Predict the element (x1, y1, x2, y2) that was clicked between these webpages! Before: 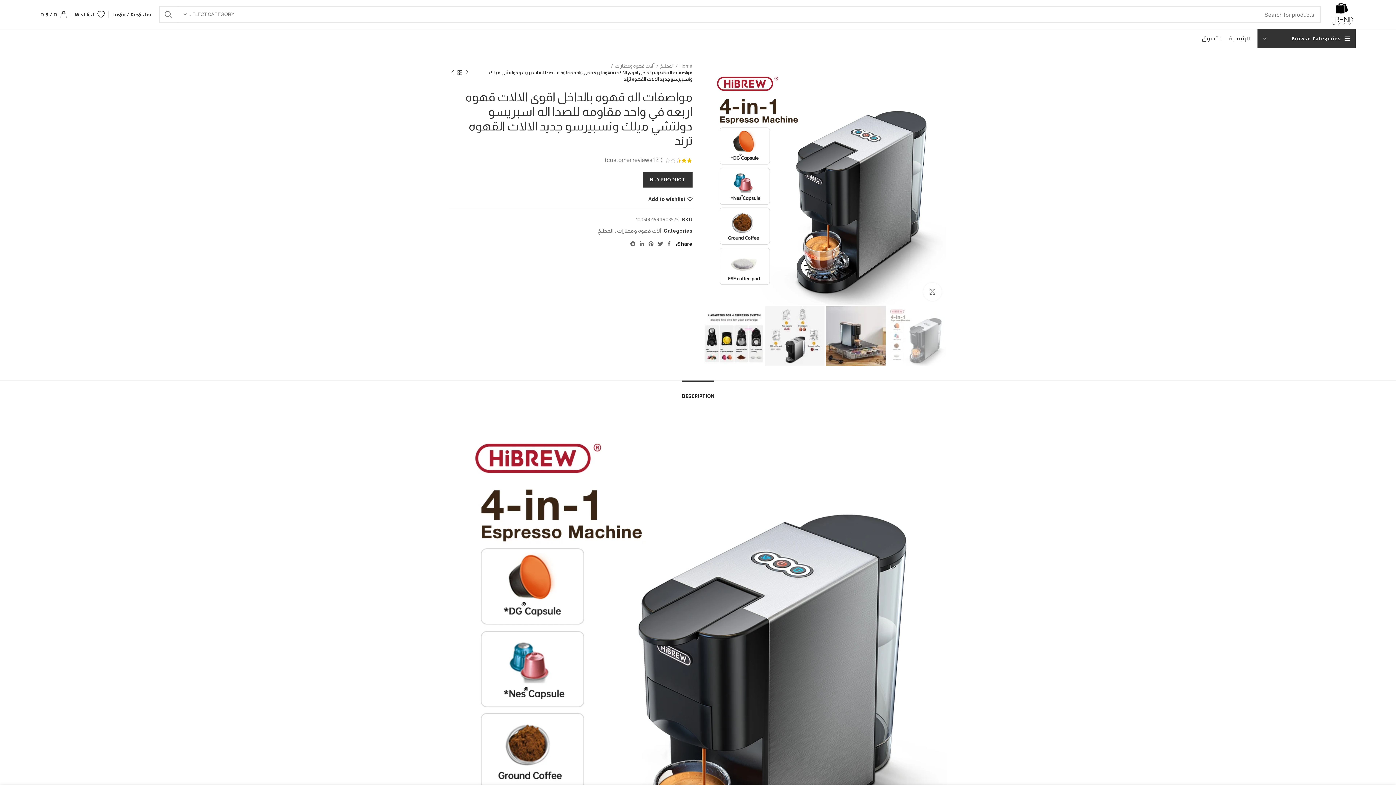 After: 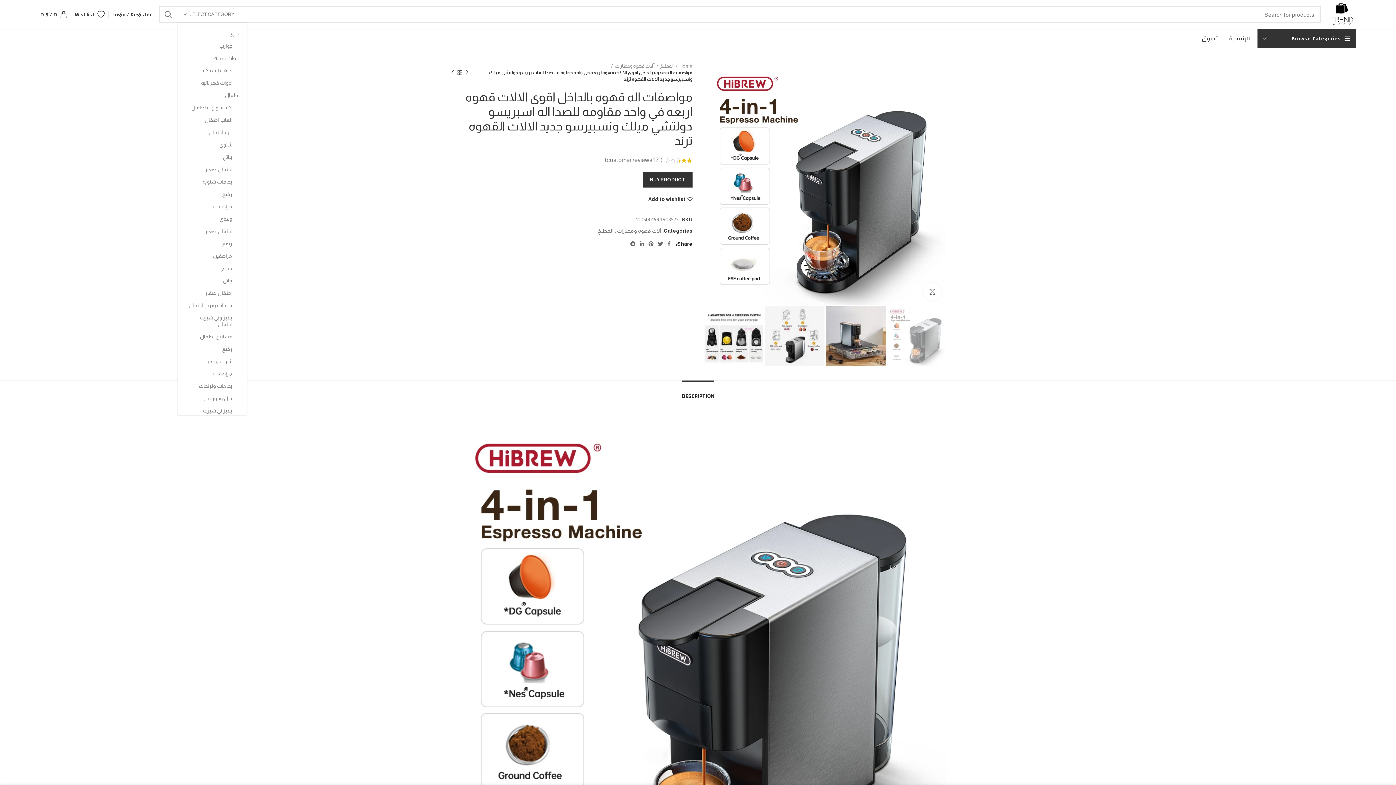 Action: bbox: (177, 6, 240, 22) label: SELECT CATEGORY